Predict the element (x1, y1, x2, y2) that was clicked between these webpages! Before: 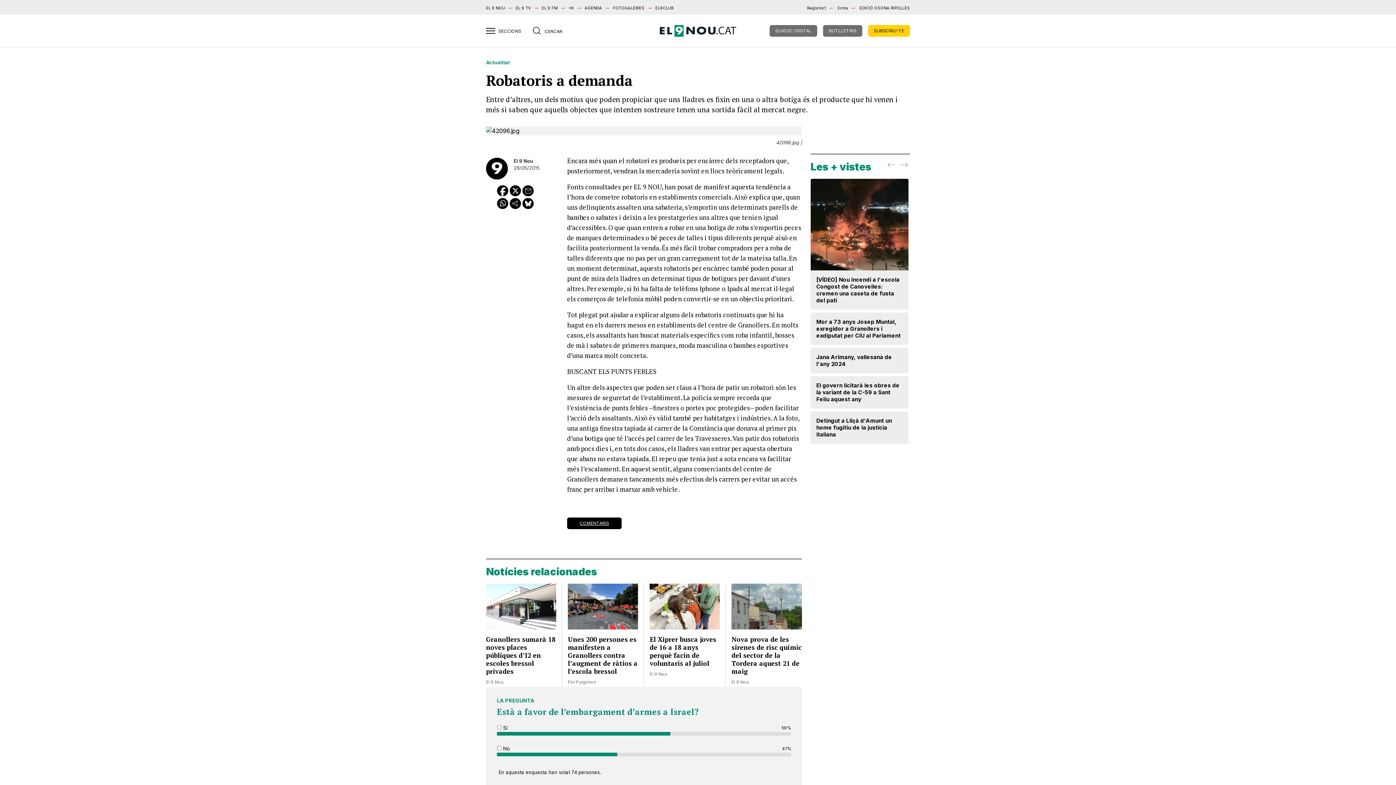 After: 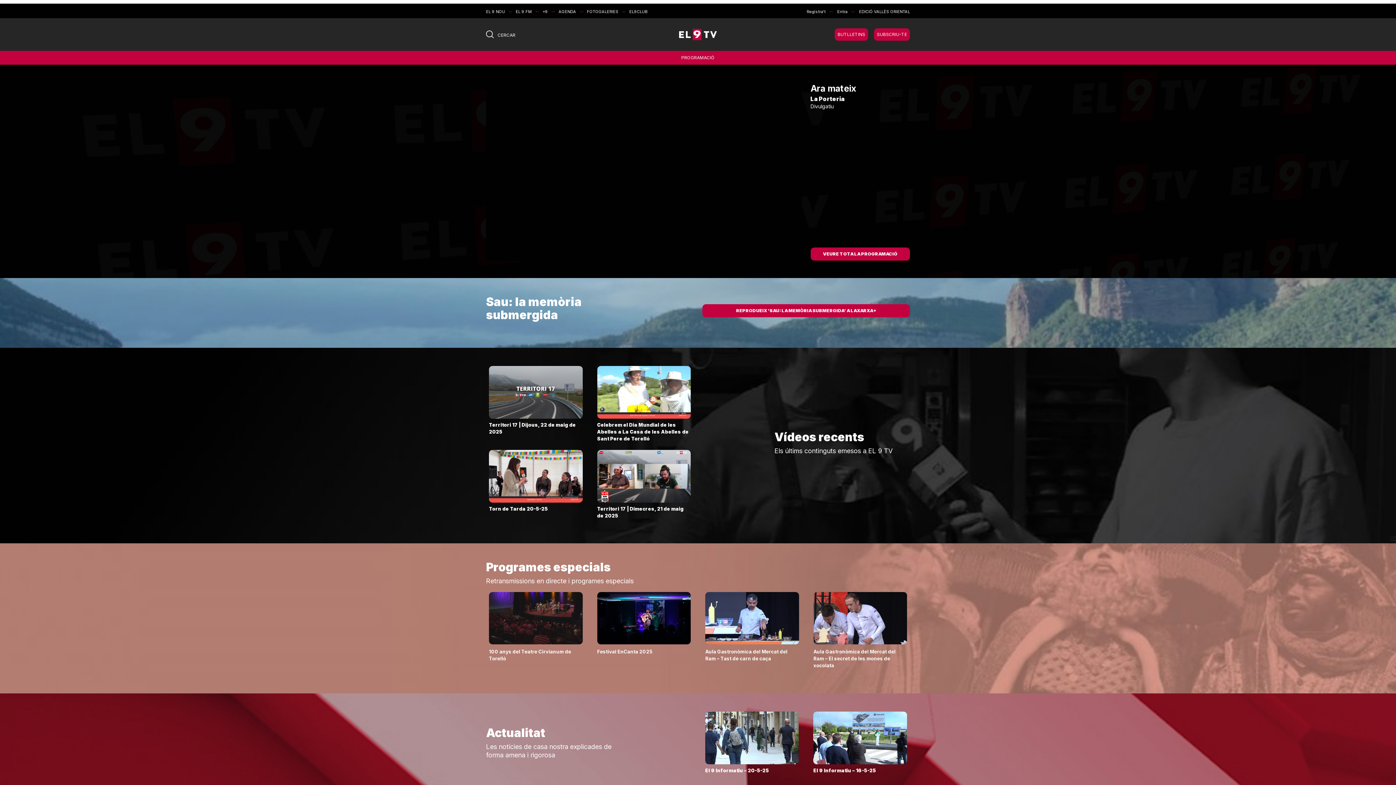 Action: label: EL 9 TV bbox: (515, 5, 531, 10)